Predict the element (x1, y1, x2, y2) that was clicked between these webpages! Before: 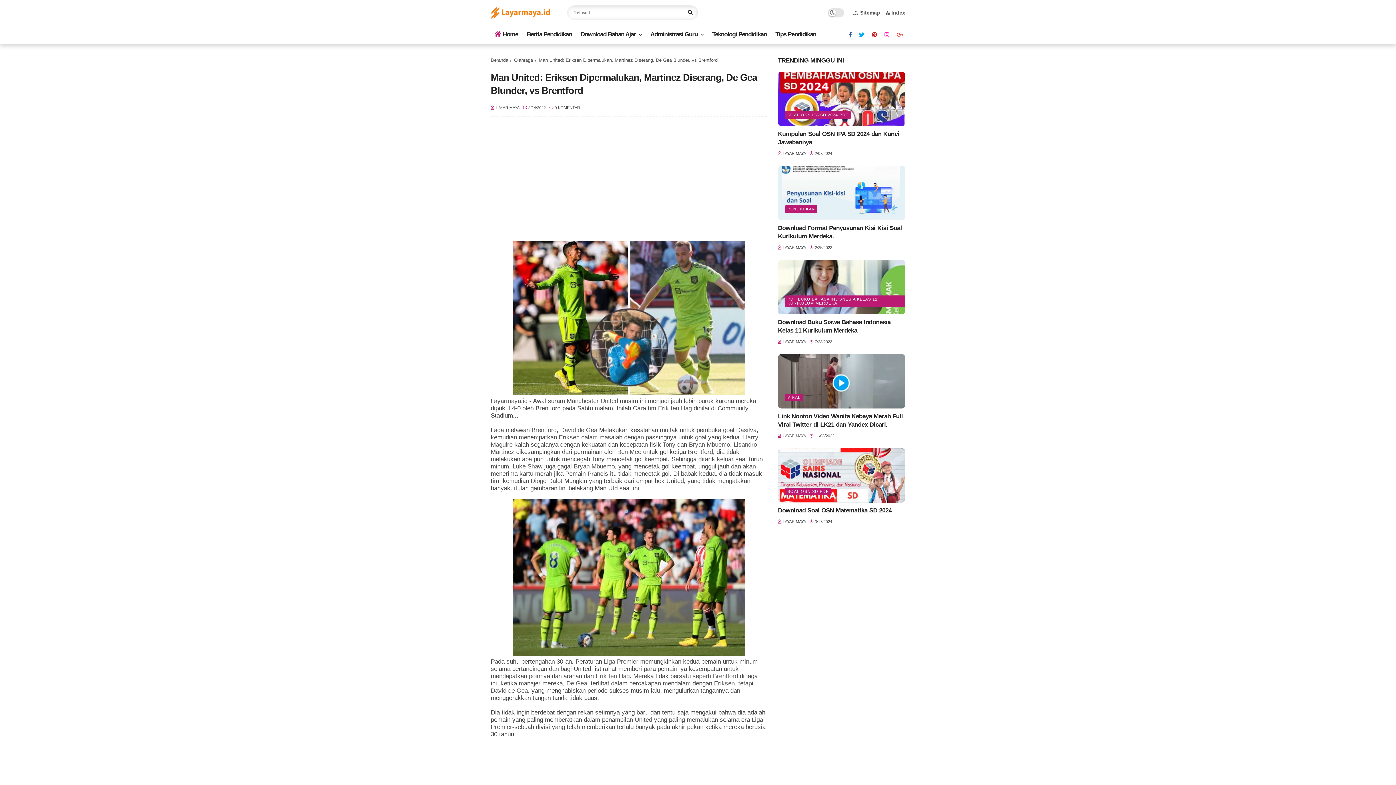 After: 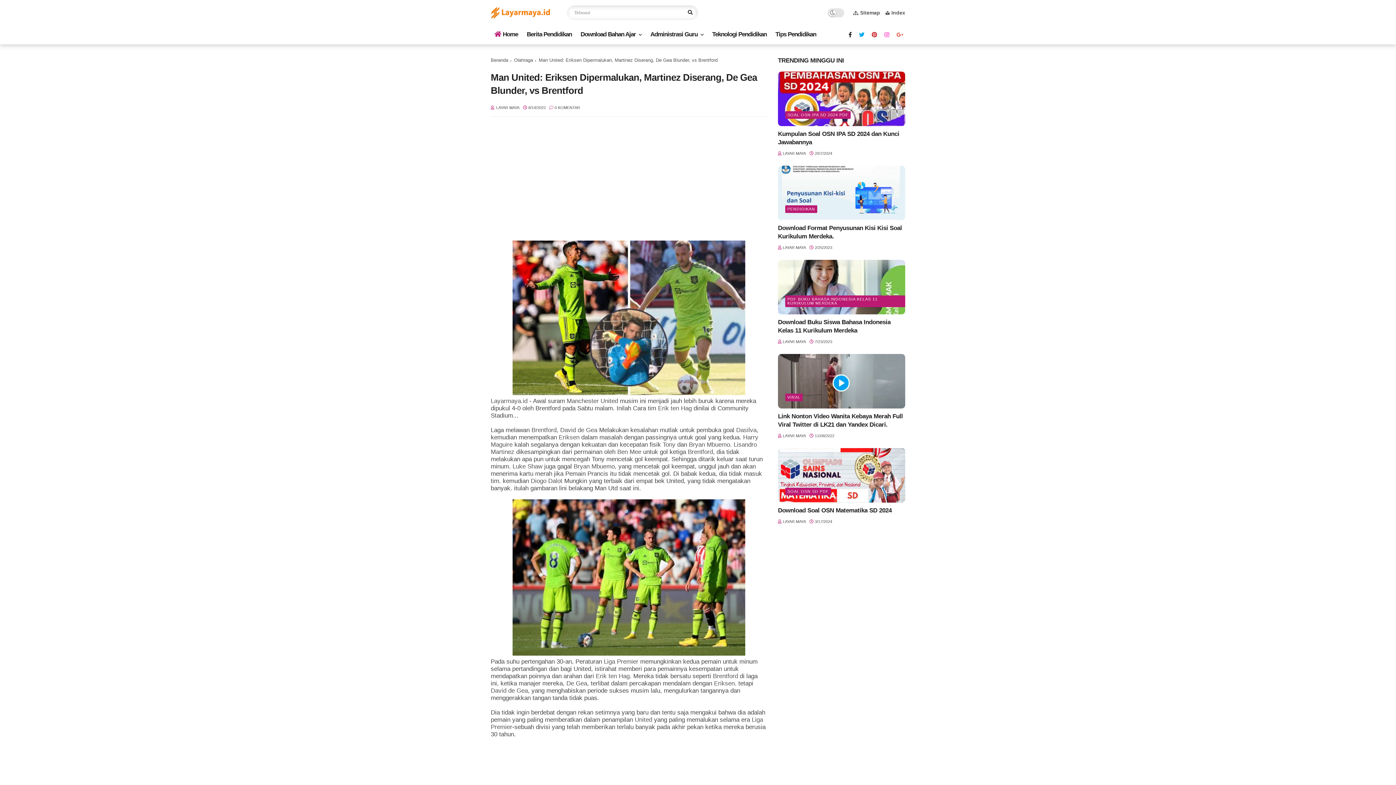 Action: bbox: (848, 29, 852, 40)